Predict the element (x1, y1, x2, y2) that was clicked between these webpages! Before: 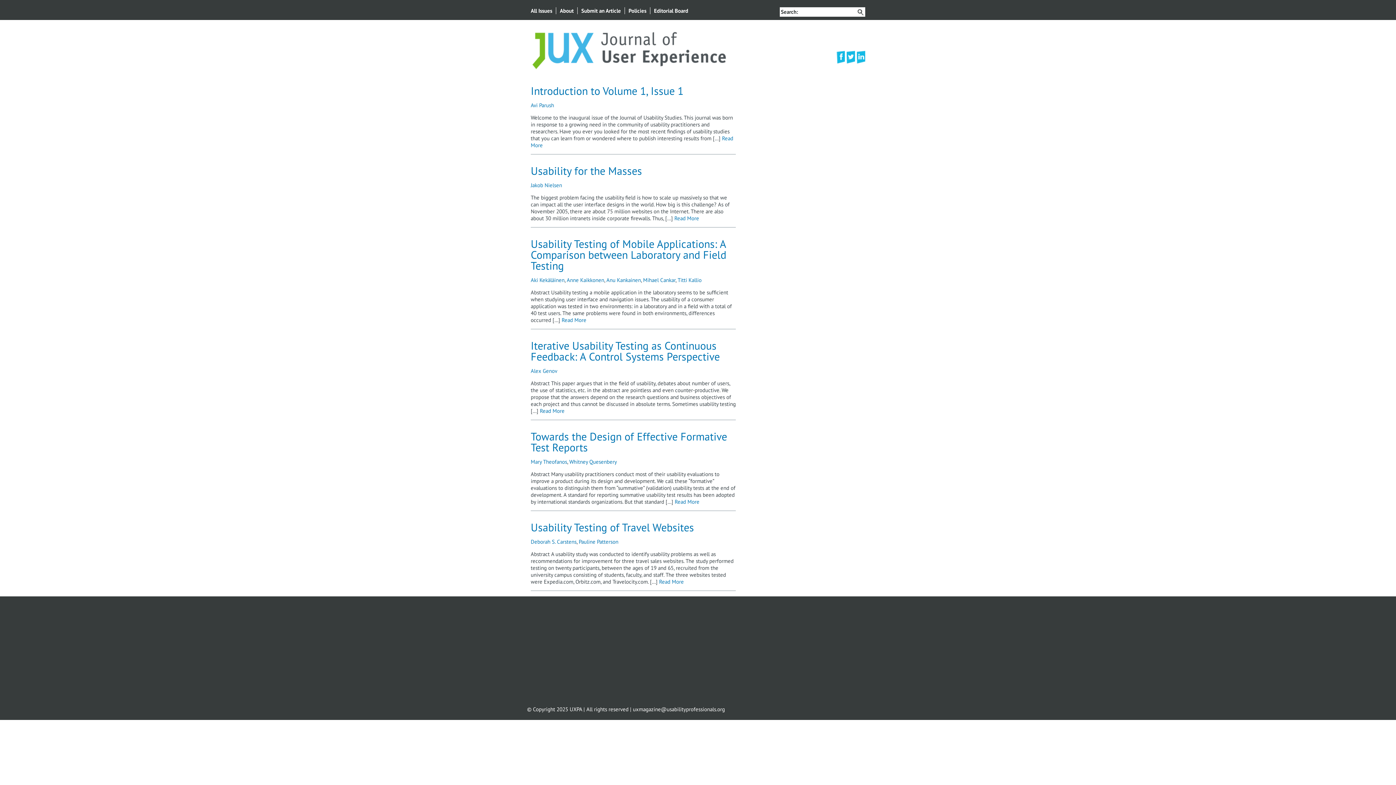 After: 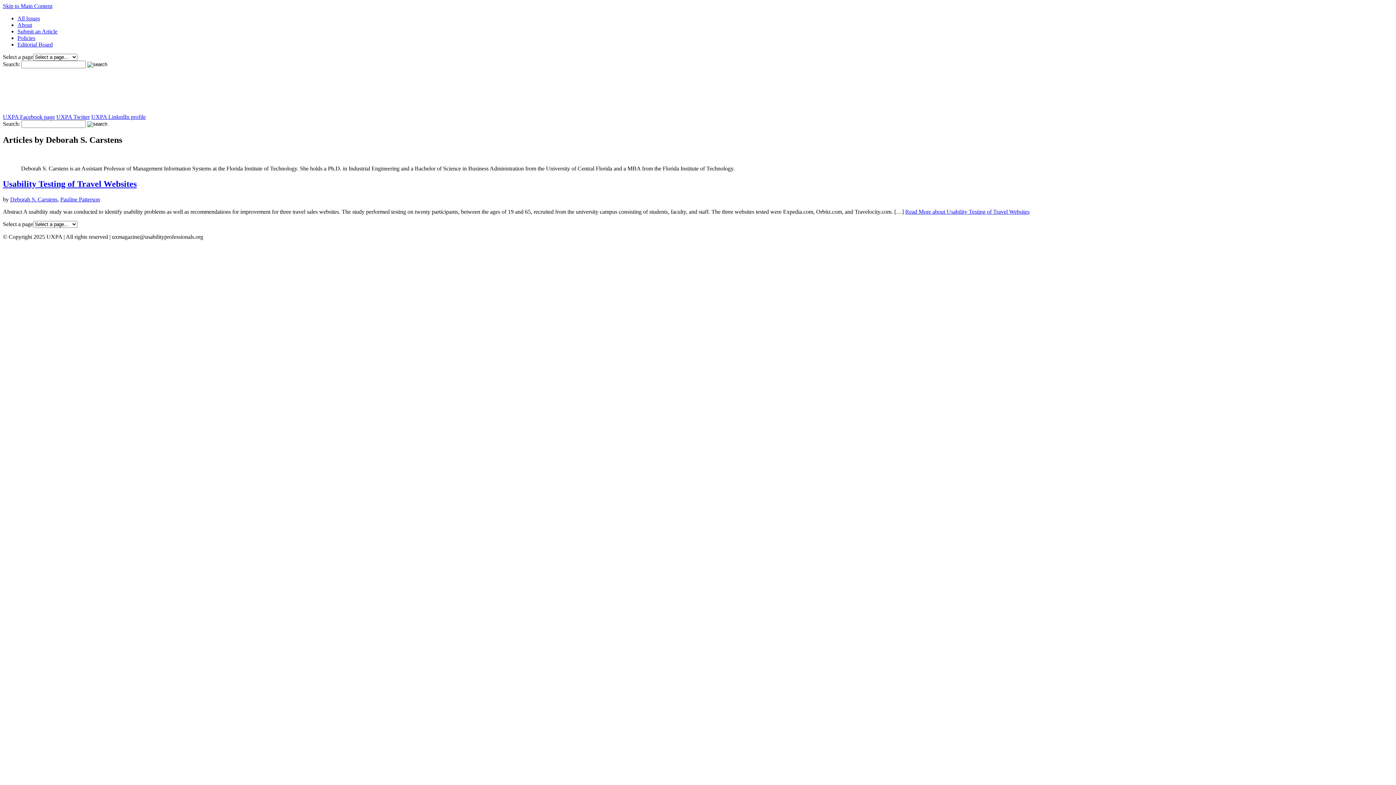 Action: label: Deborah S. Carstens bbox: (530, 538, 576, 545)